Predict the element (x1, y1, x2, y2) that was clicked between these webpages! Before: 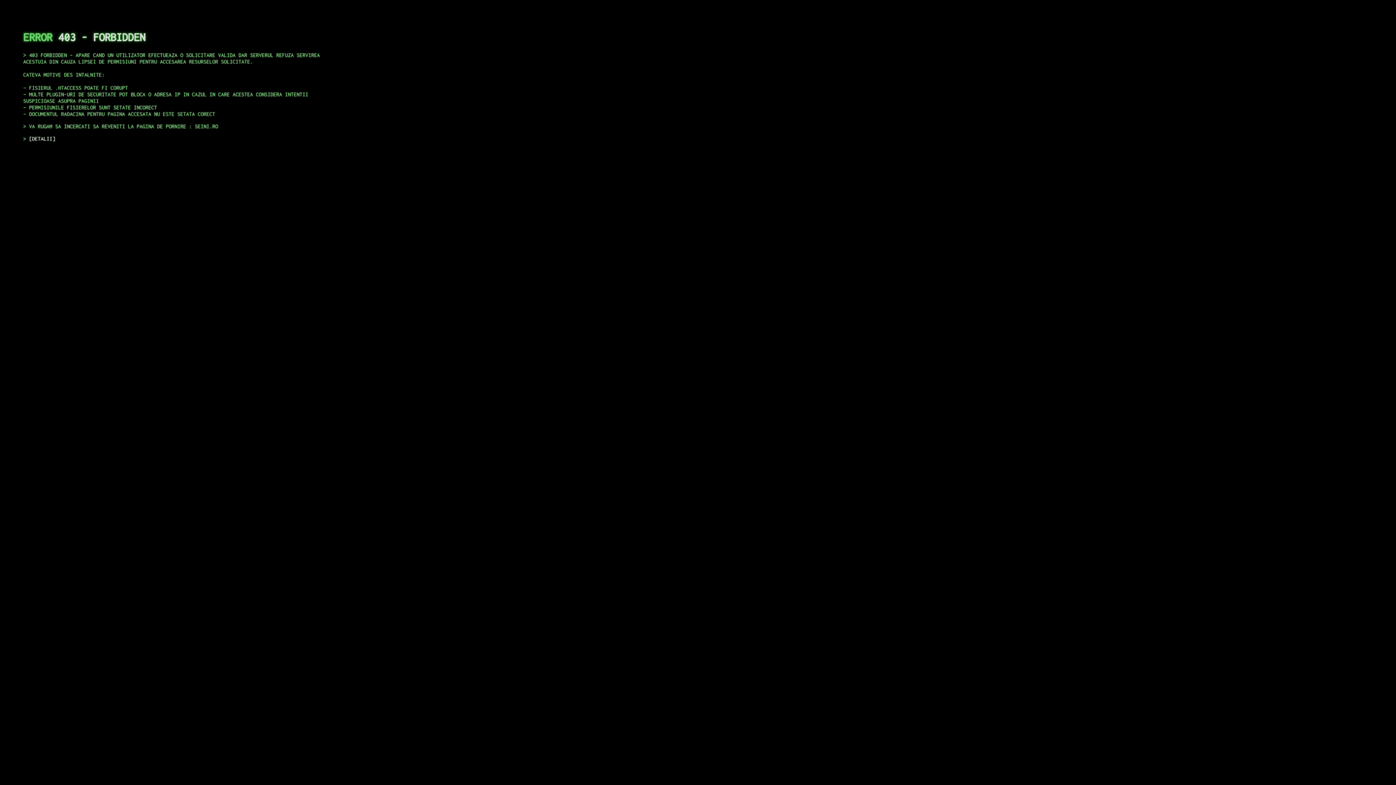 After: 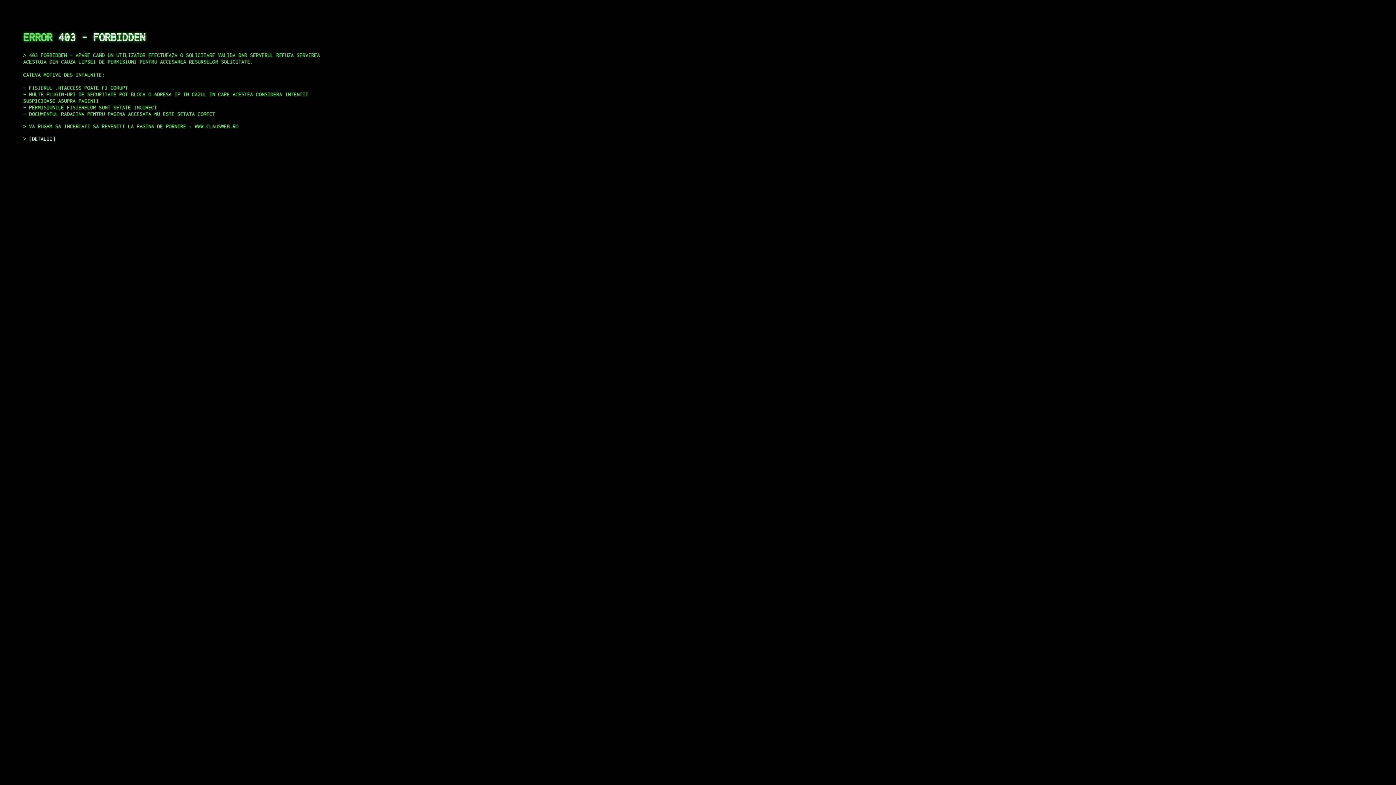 Action: label: DETALII bbox: (29, 135, 55, 141)